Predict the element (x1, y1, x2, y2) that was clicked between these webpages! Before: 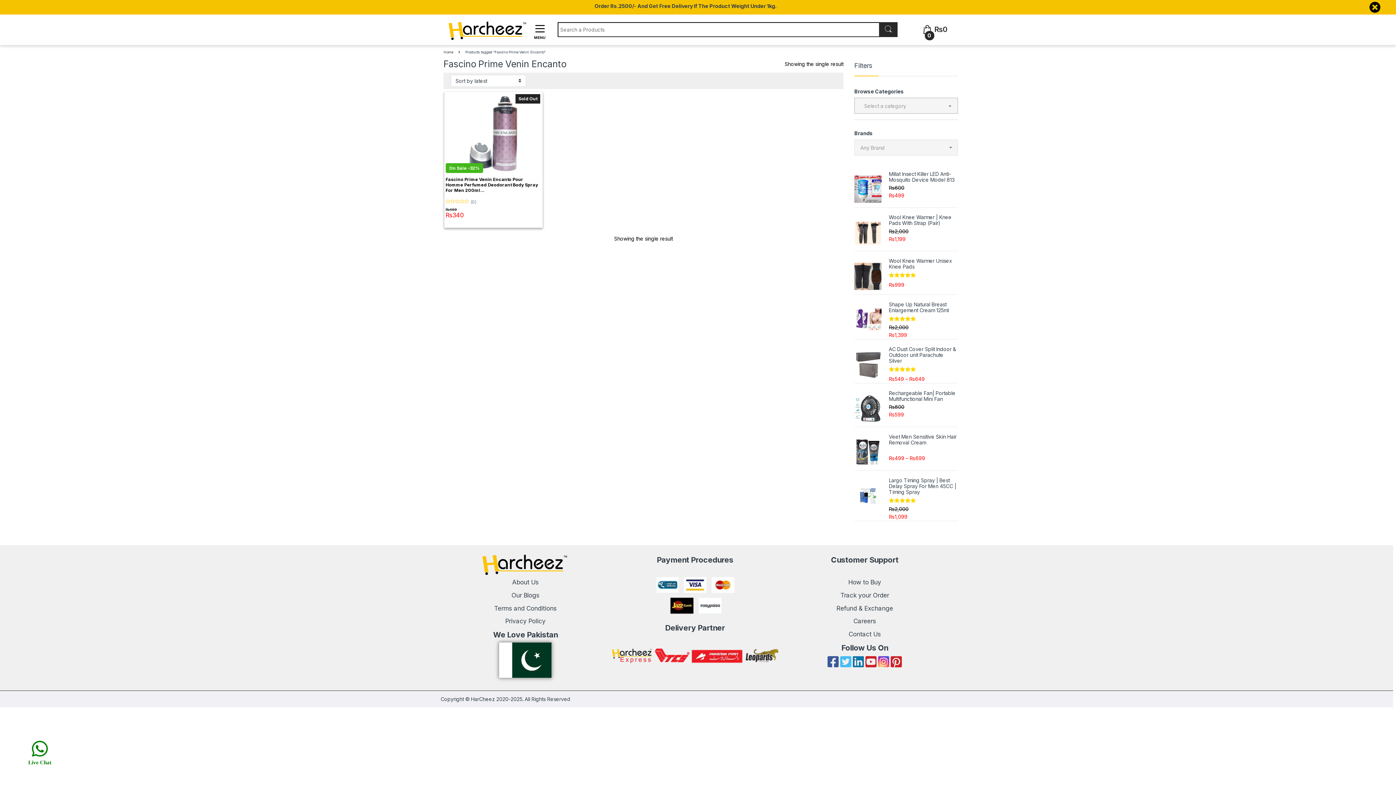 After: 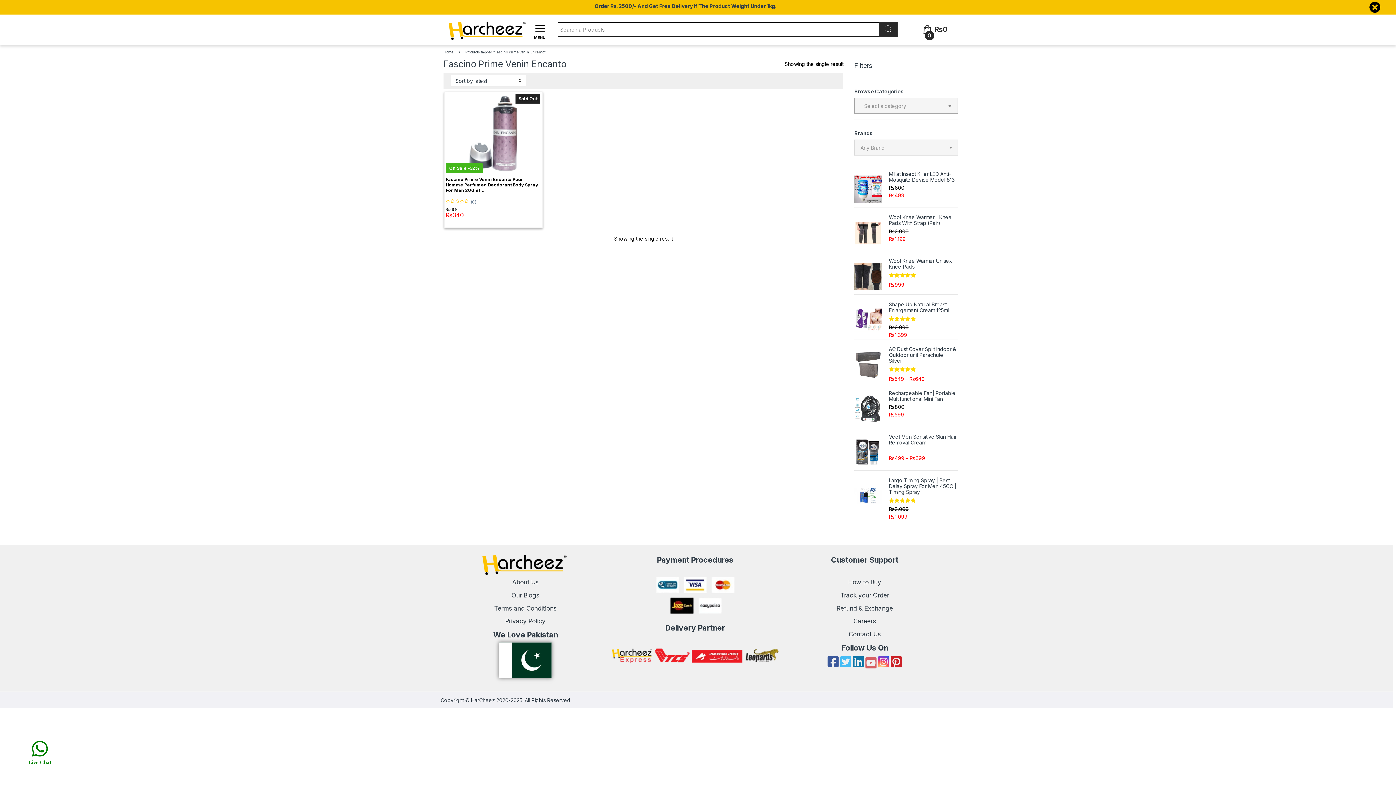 Action: bbox: (865, 655, 876, 669)